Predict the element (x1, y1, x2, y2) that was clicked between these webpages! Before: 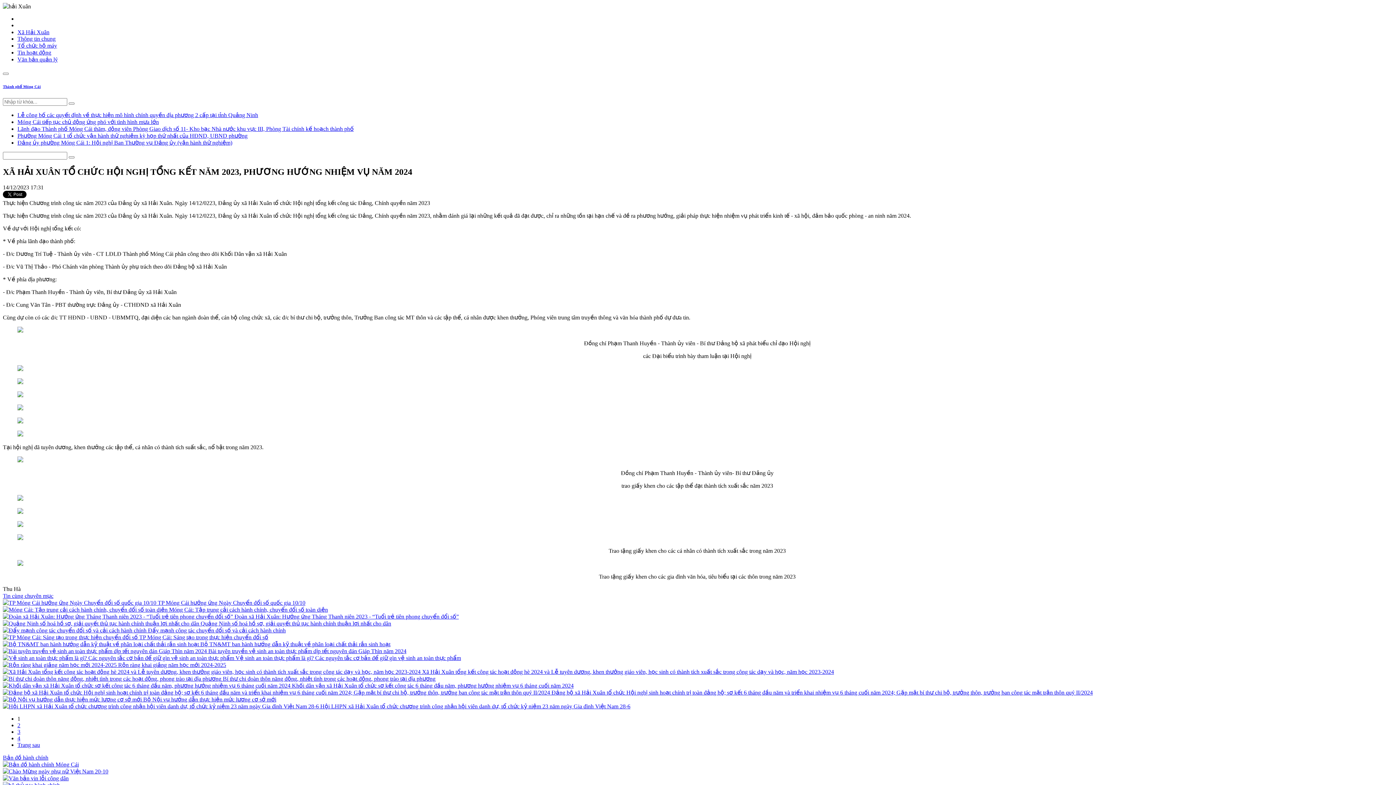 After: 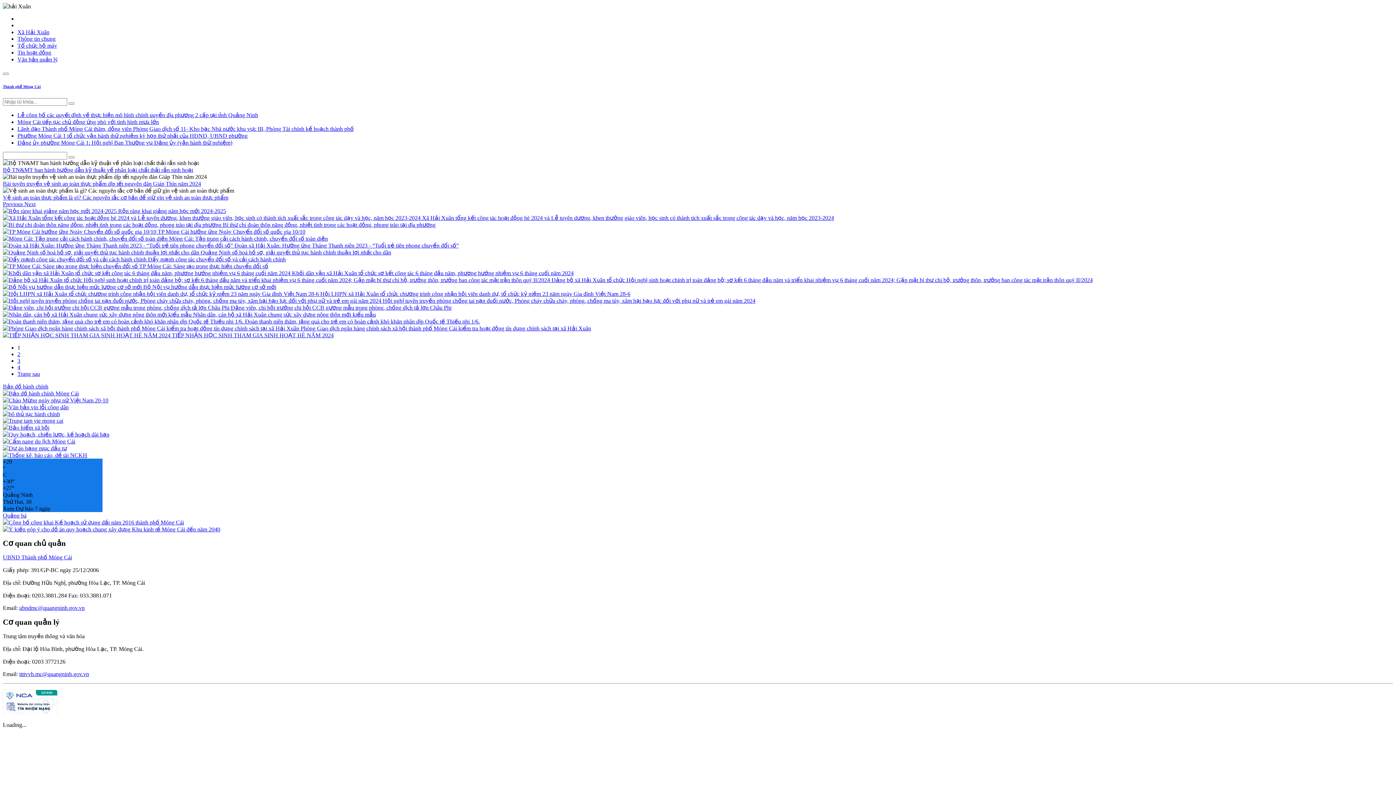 Action: label: Tin hoạt động bbox: (17, 49, 51, 55)